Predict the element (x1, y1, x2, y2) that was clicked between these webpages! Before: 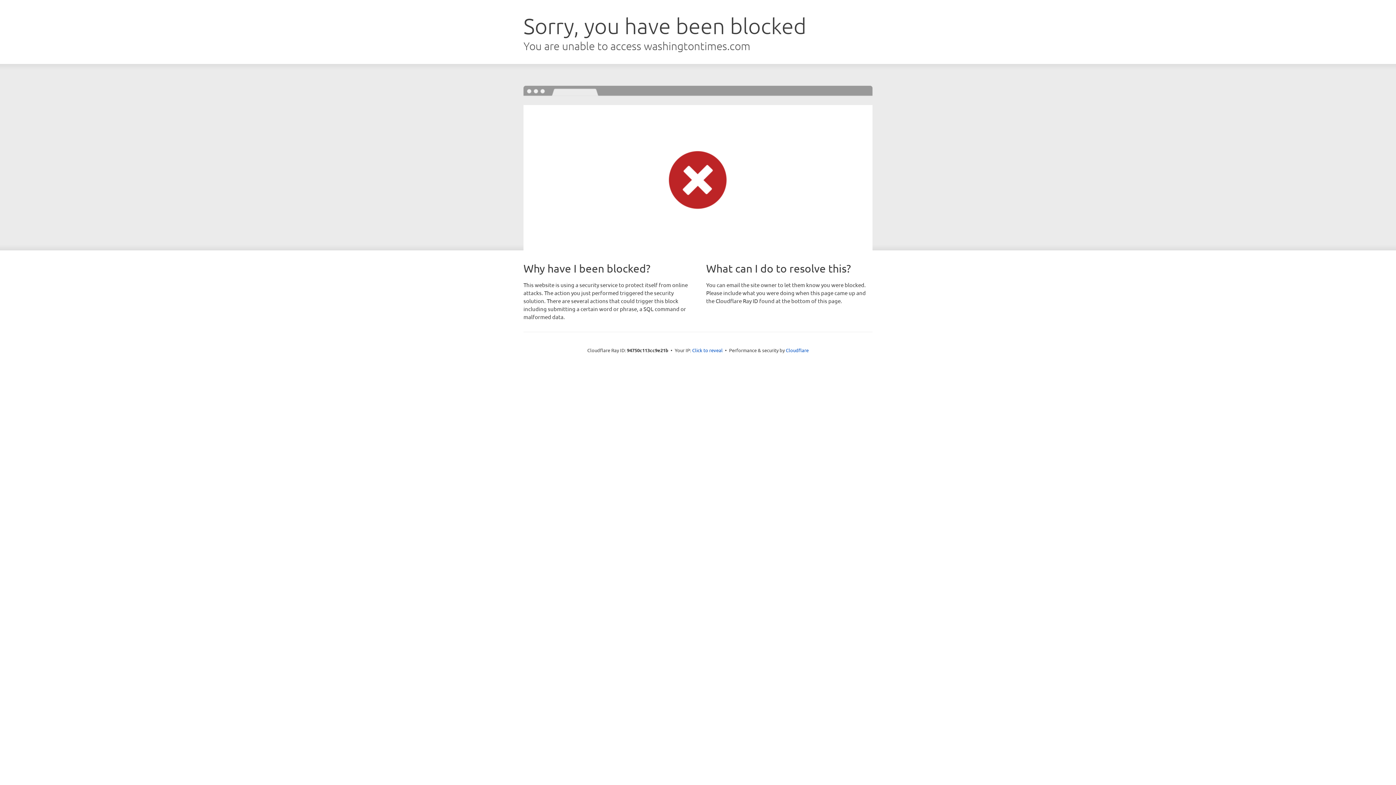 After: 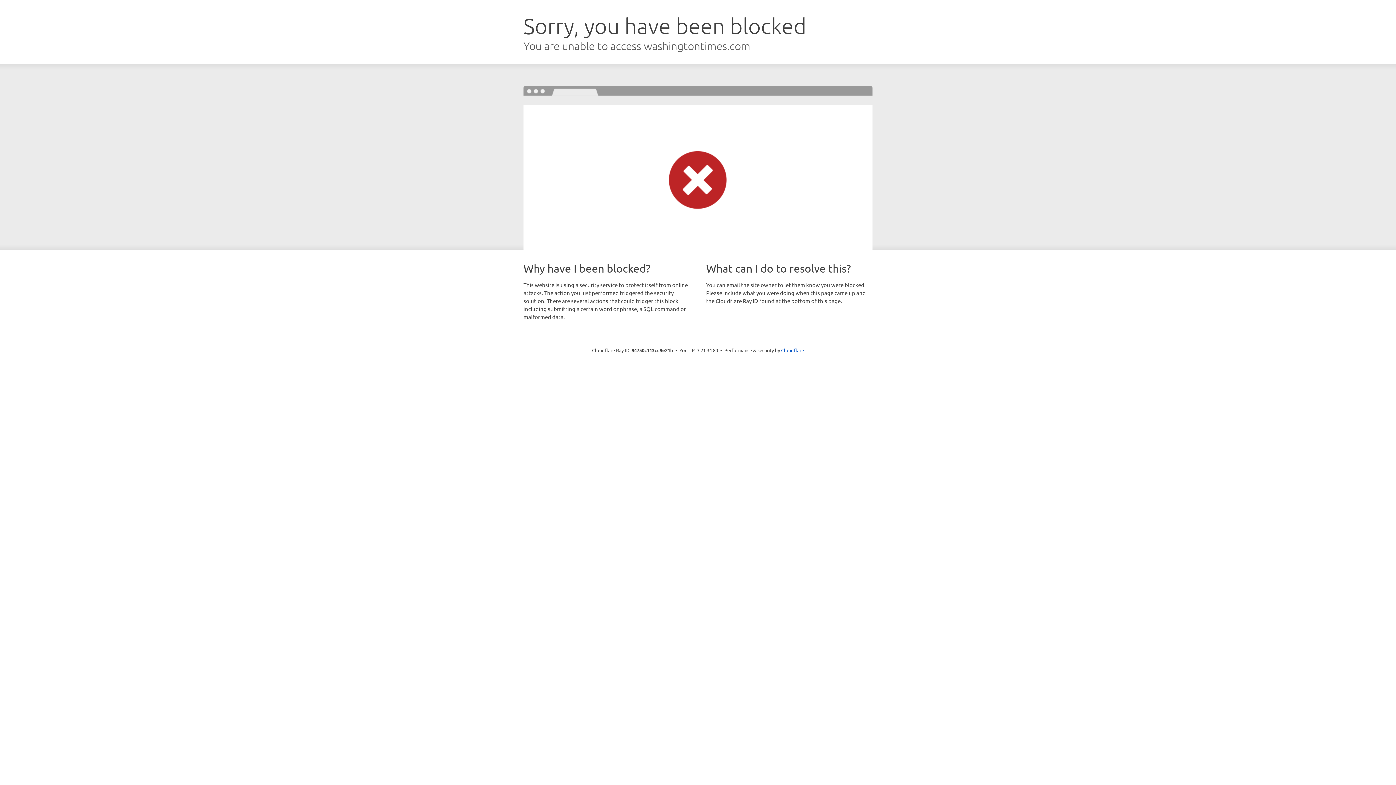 Action: bbox: (692, 346, 722, 353) label: Click to reveal